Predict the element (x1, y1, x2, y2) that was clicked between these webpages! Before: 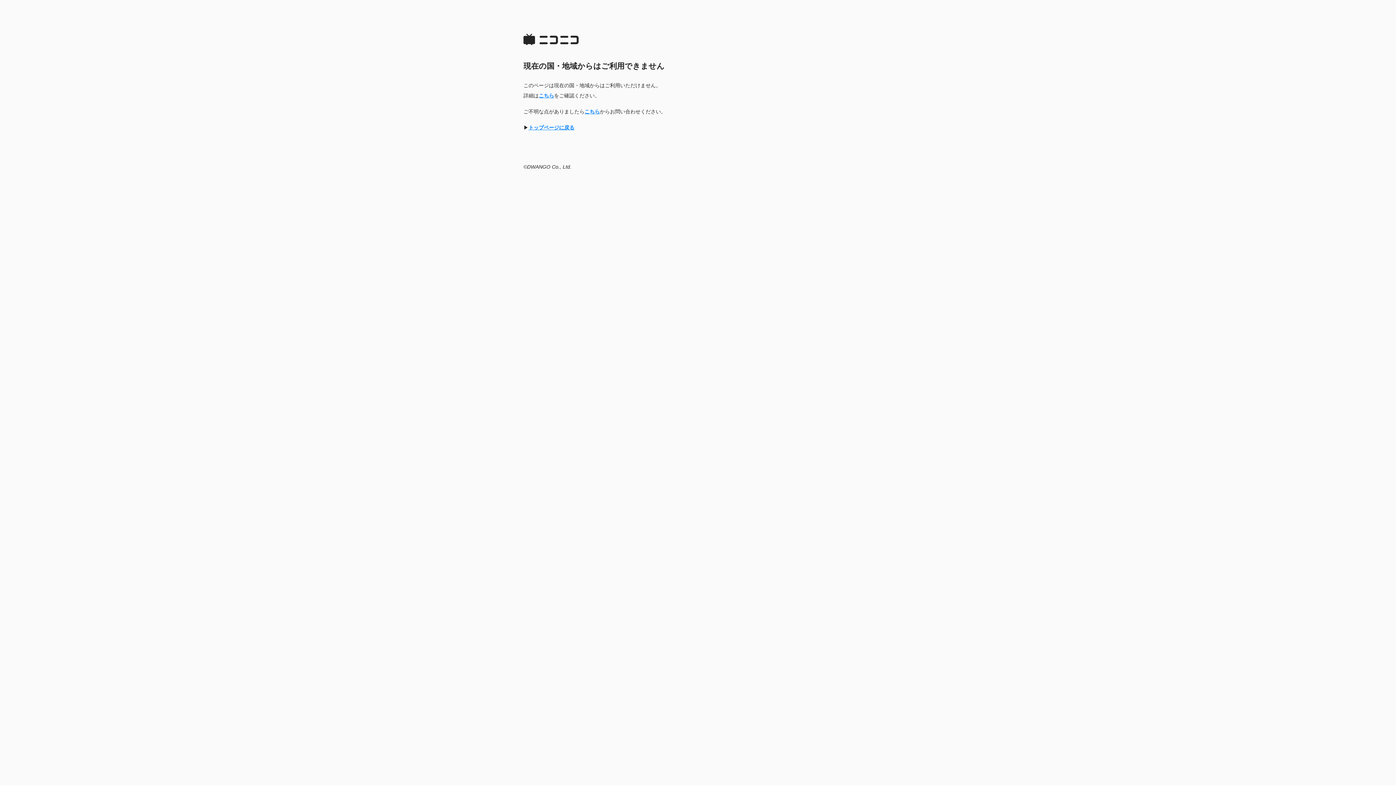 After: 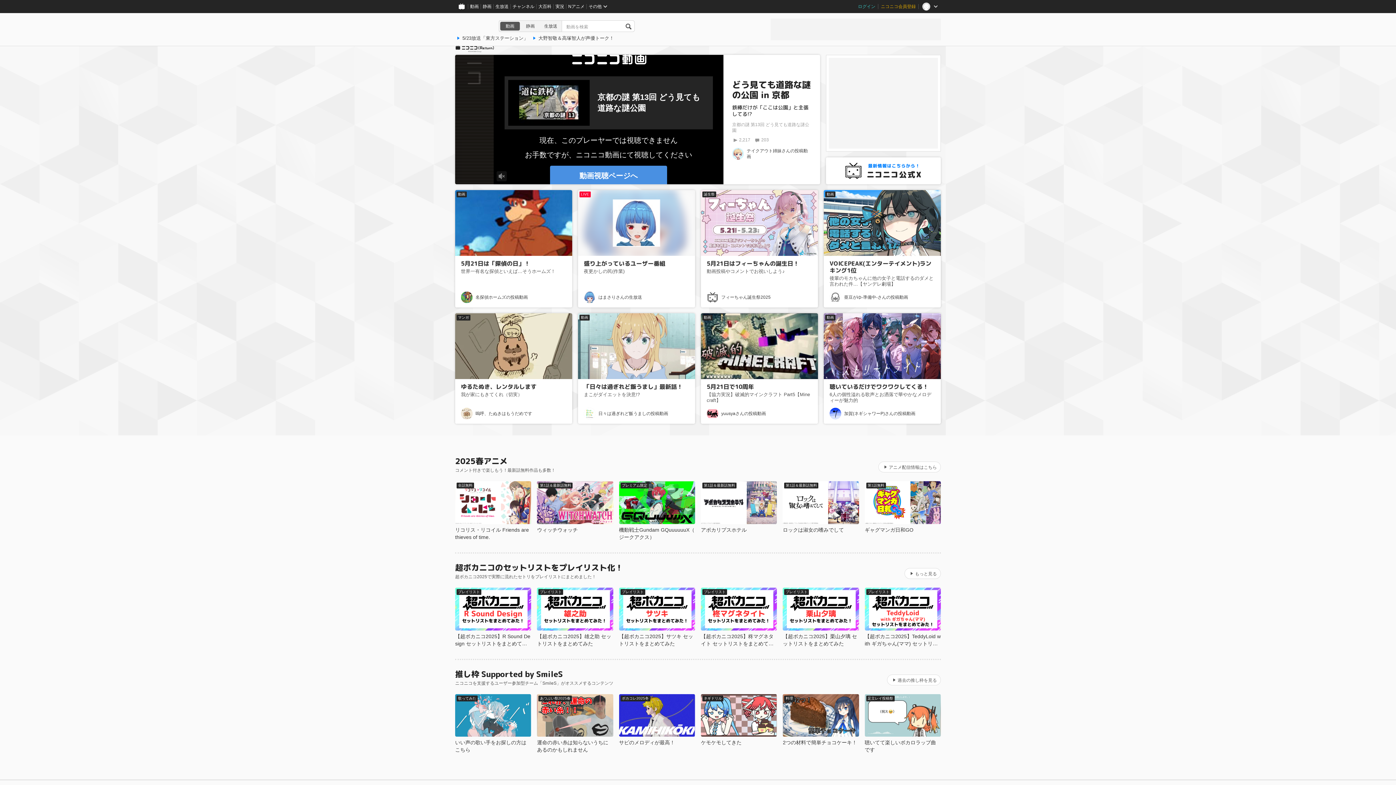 Action: bbox: (528, 124, 574, 130) label: トップページに戻る